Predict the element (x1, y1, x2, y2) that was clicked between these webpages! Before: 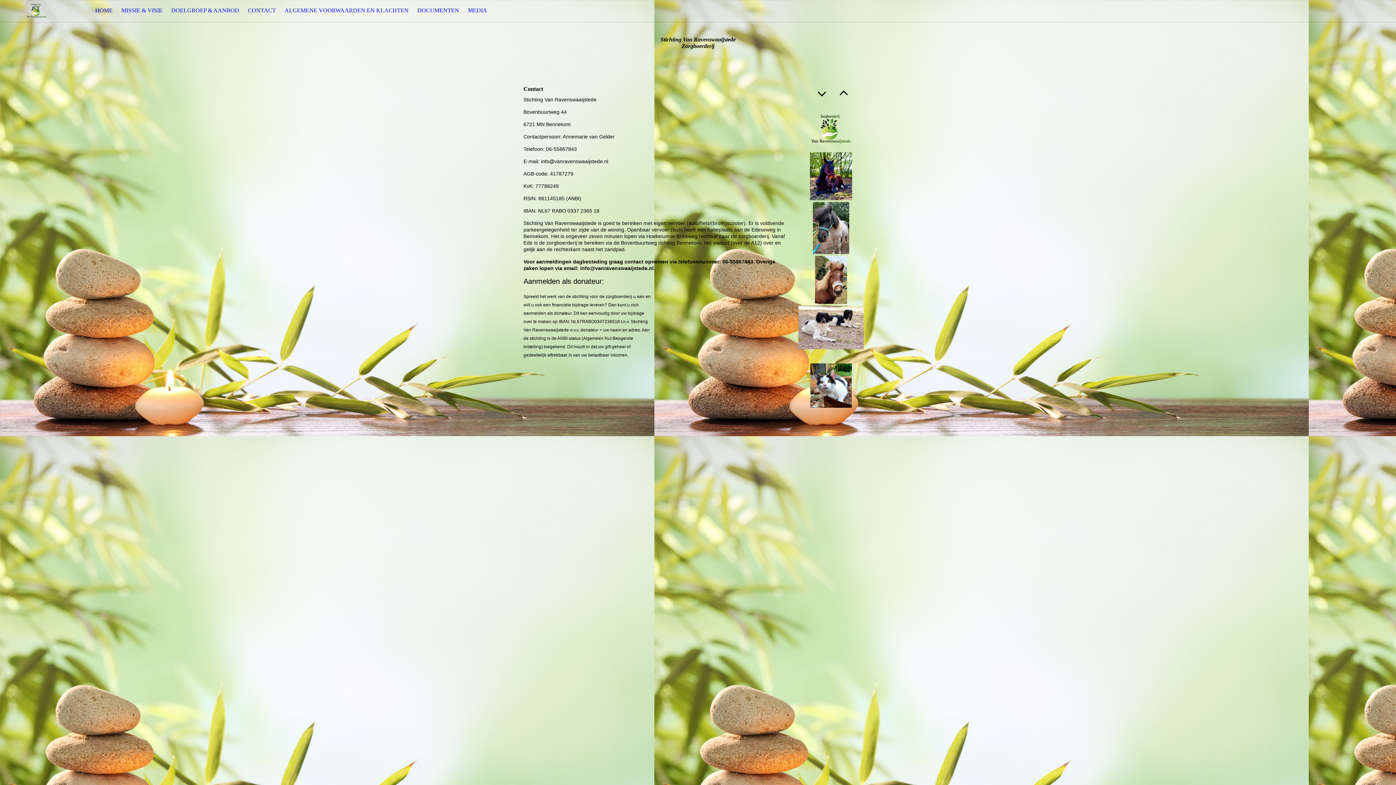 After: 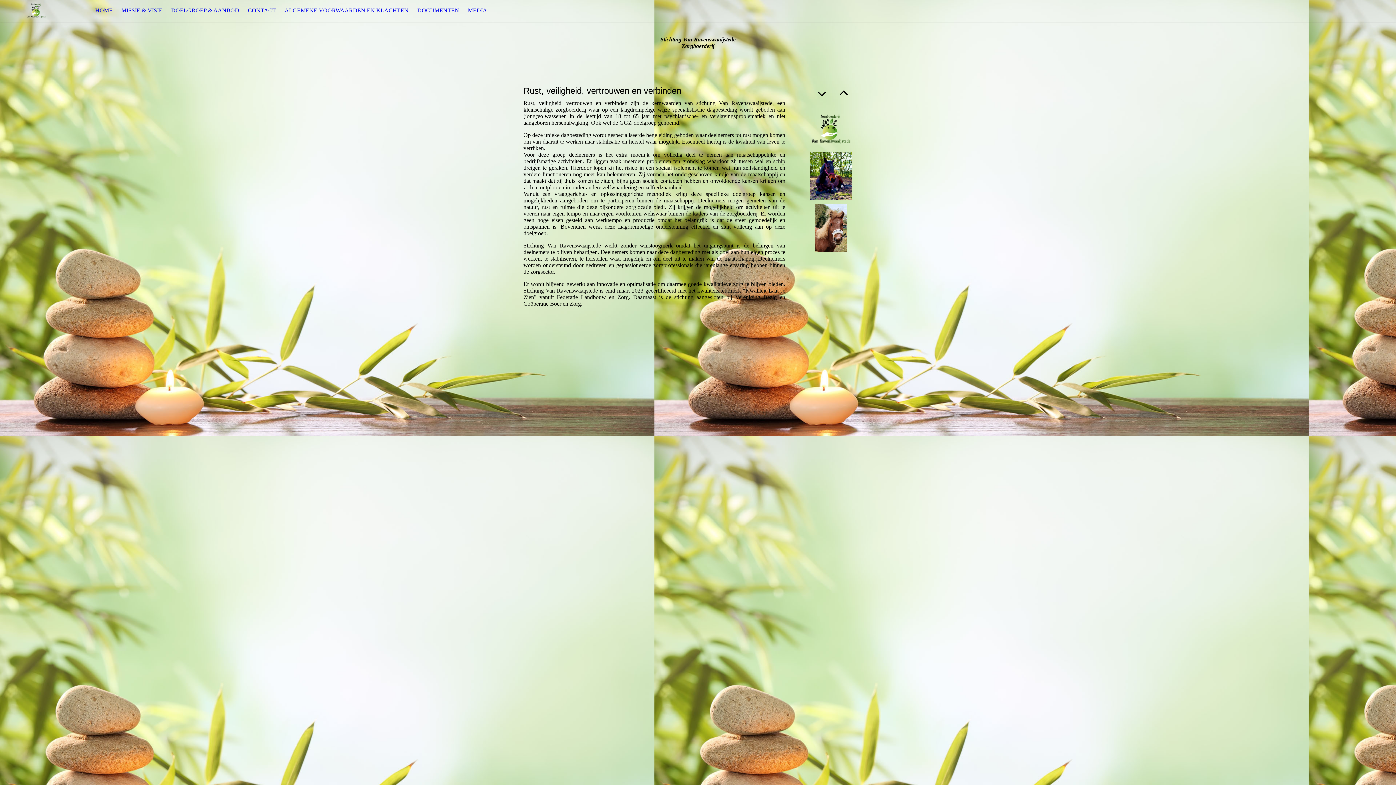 Action: bbox: (90, 0, 117, 21) label: HOME